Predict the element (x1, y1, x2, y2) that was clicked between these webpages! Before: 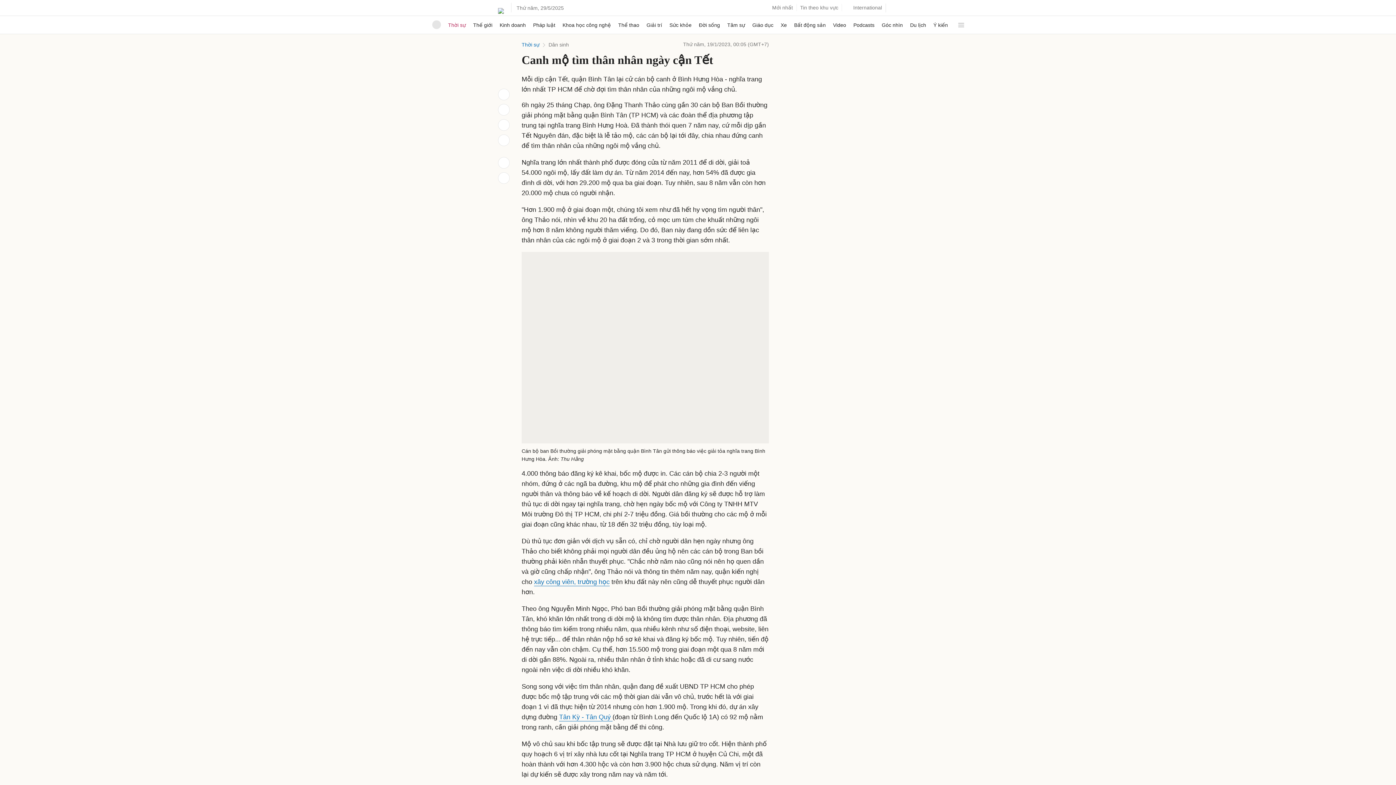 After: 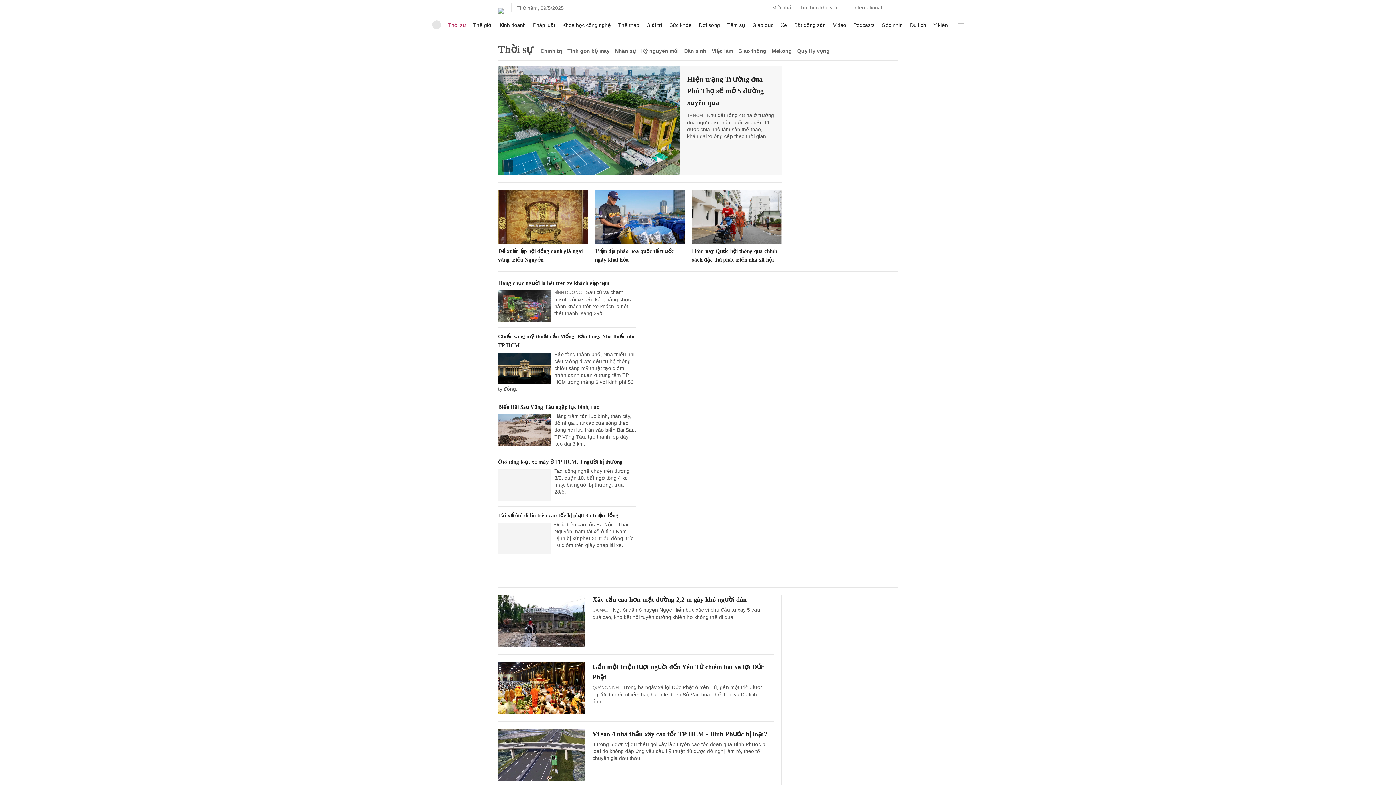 Action: bbox: (521, 41, 539, 47) label: Thời sự